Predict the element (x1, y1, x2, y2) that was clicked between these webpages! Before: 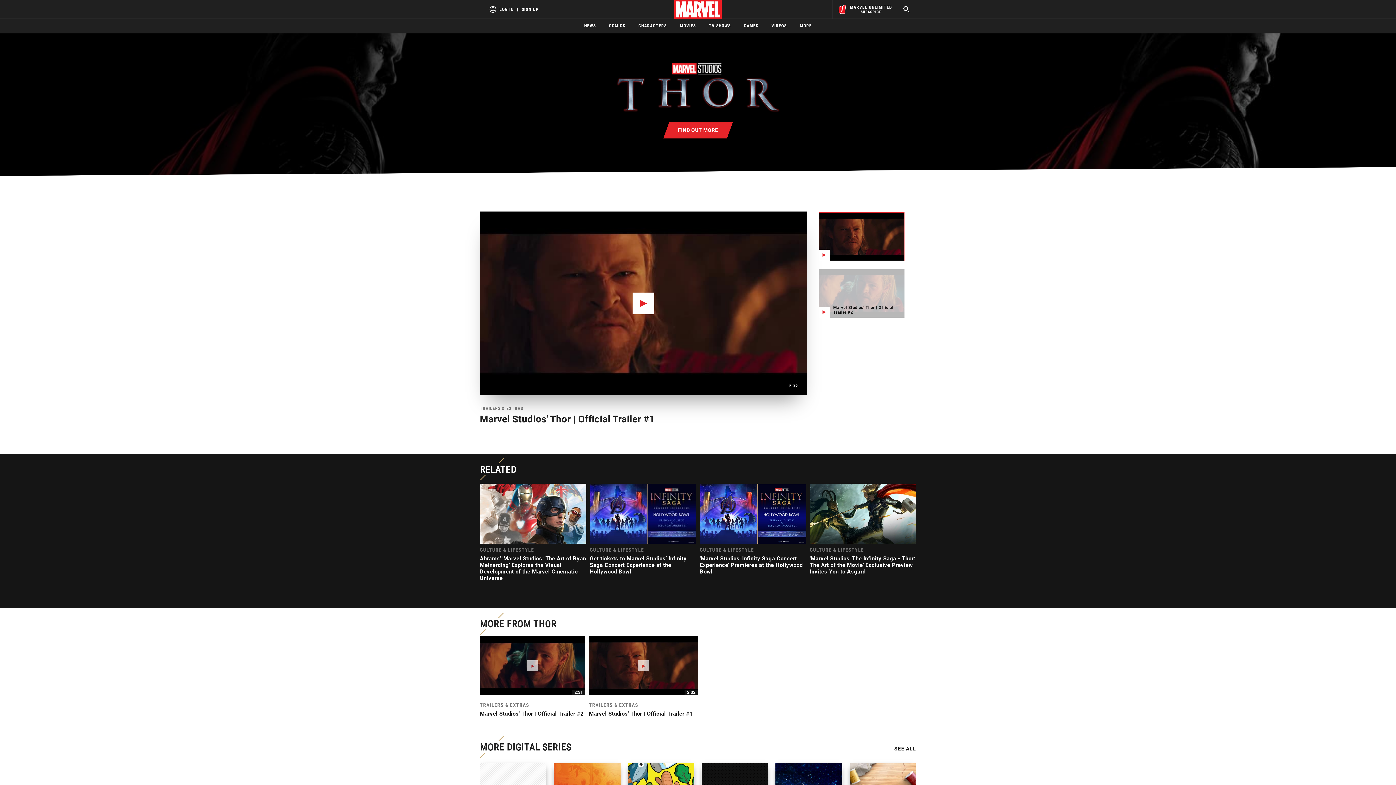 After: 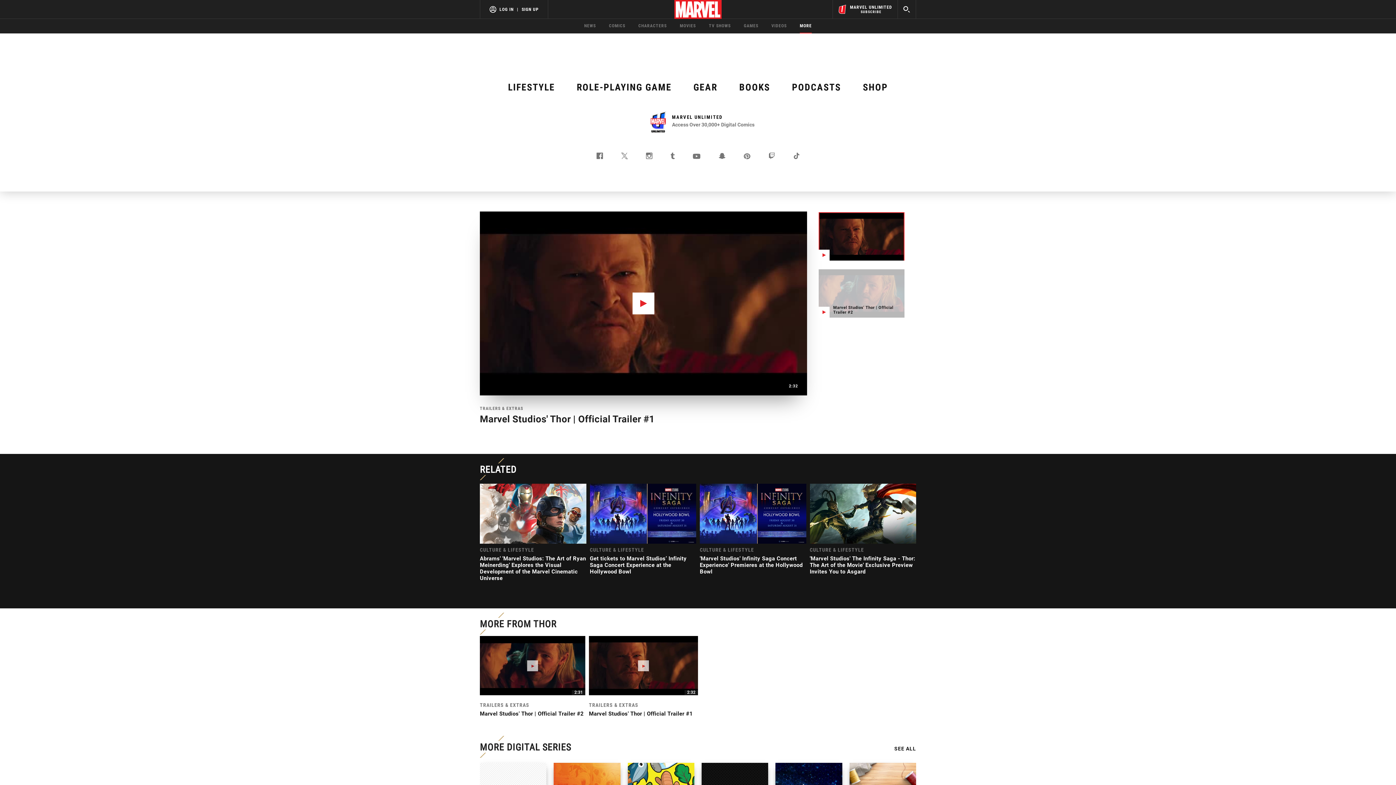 Action: label: MORE bbox: (800, 18, 812, 33)